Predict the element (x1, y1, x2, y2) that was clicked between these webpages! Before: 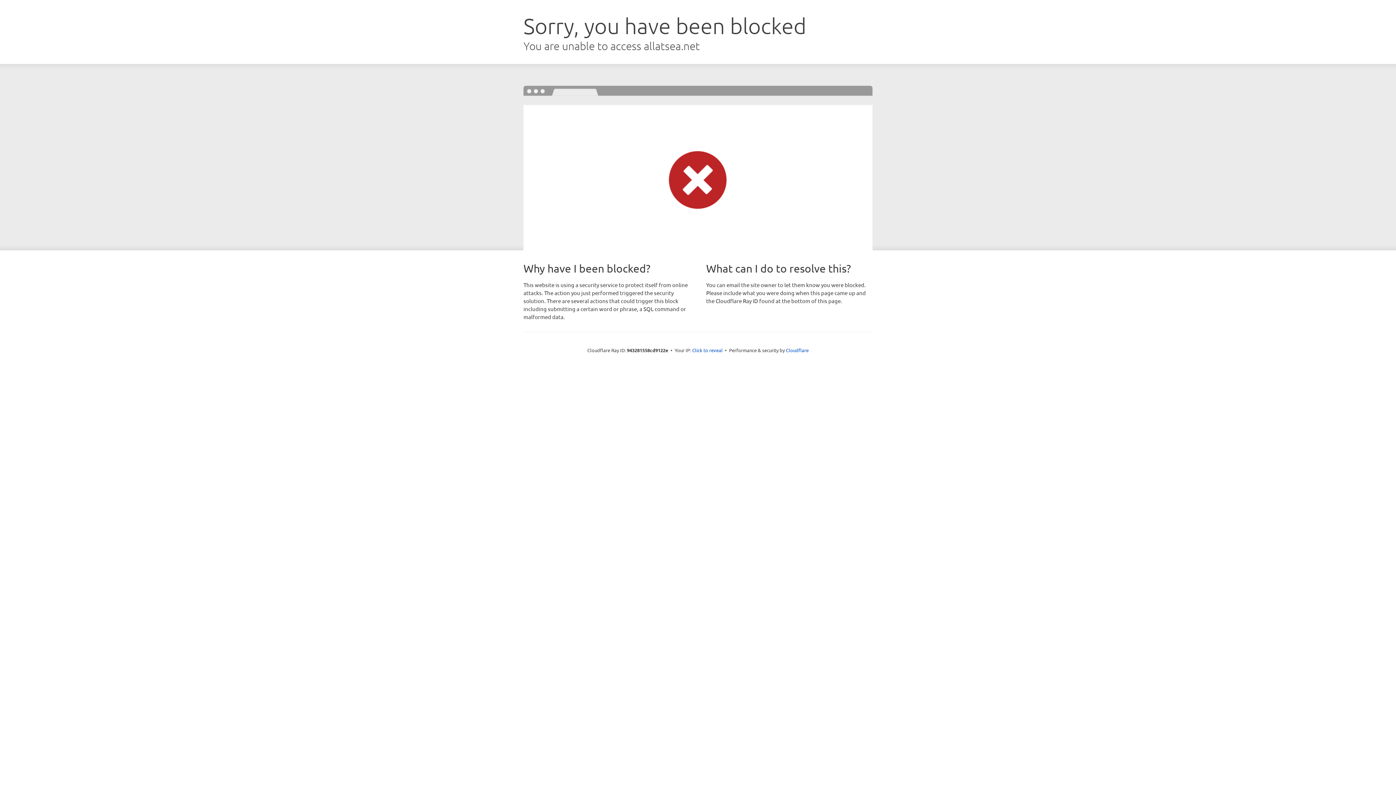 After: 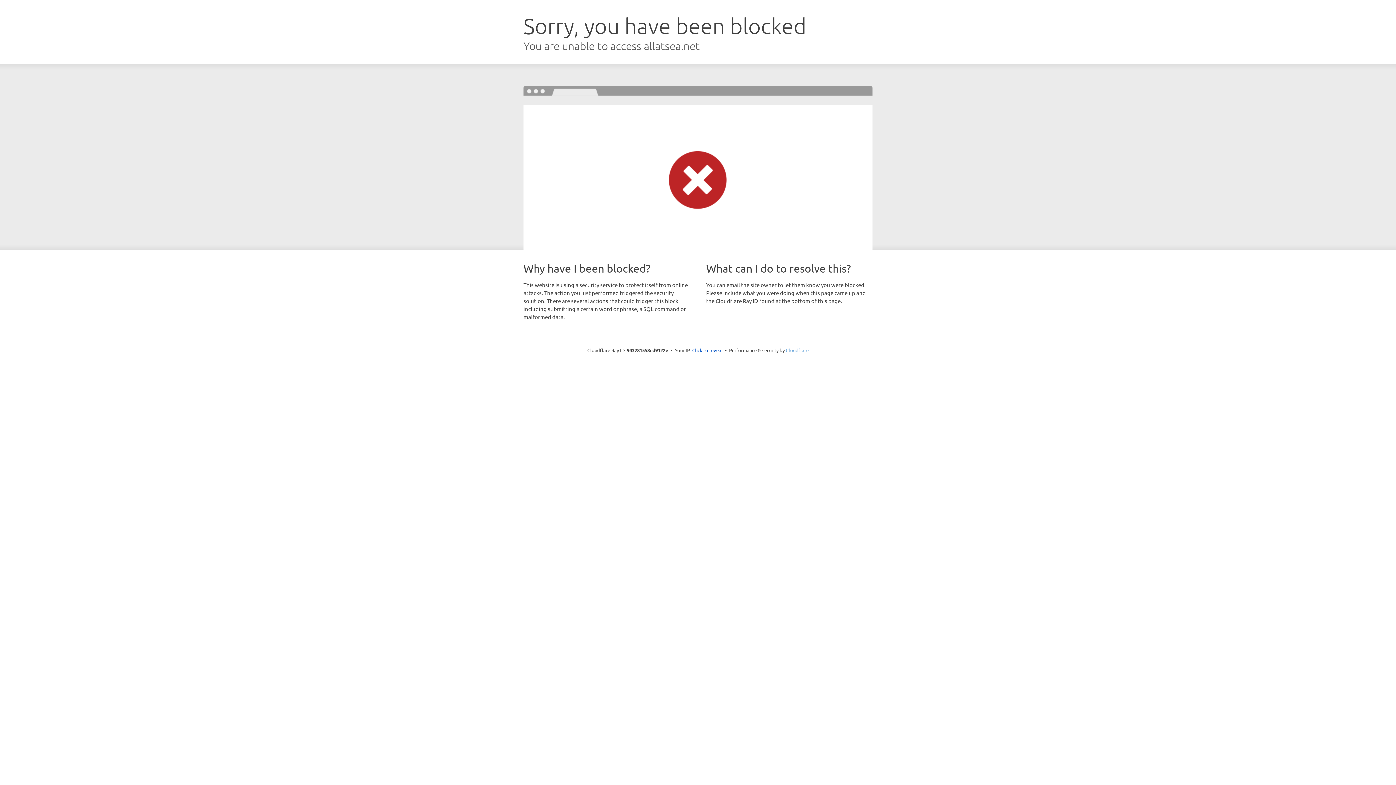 Action: label: Cloudflare bbox: (786, 347, 808, 353)